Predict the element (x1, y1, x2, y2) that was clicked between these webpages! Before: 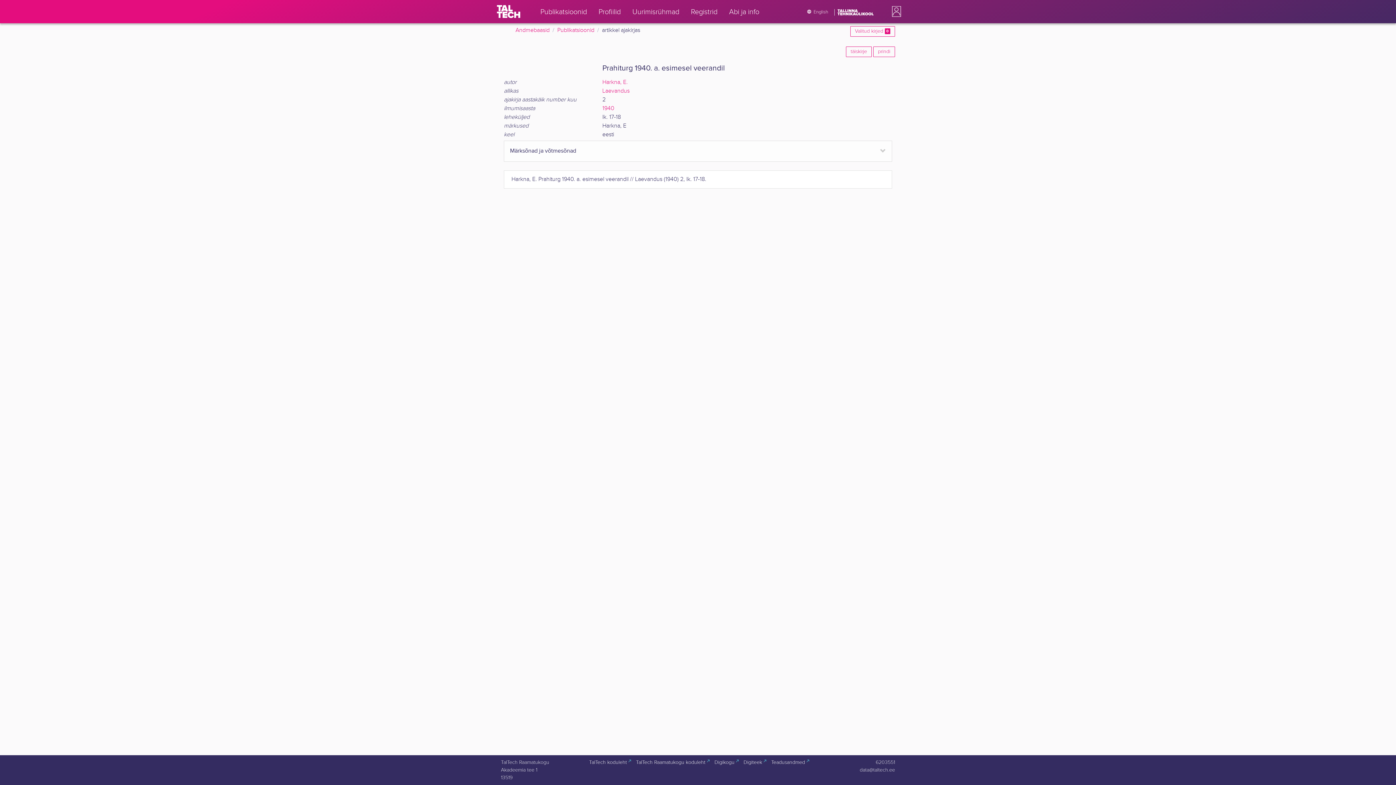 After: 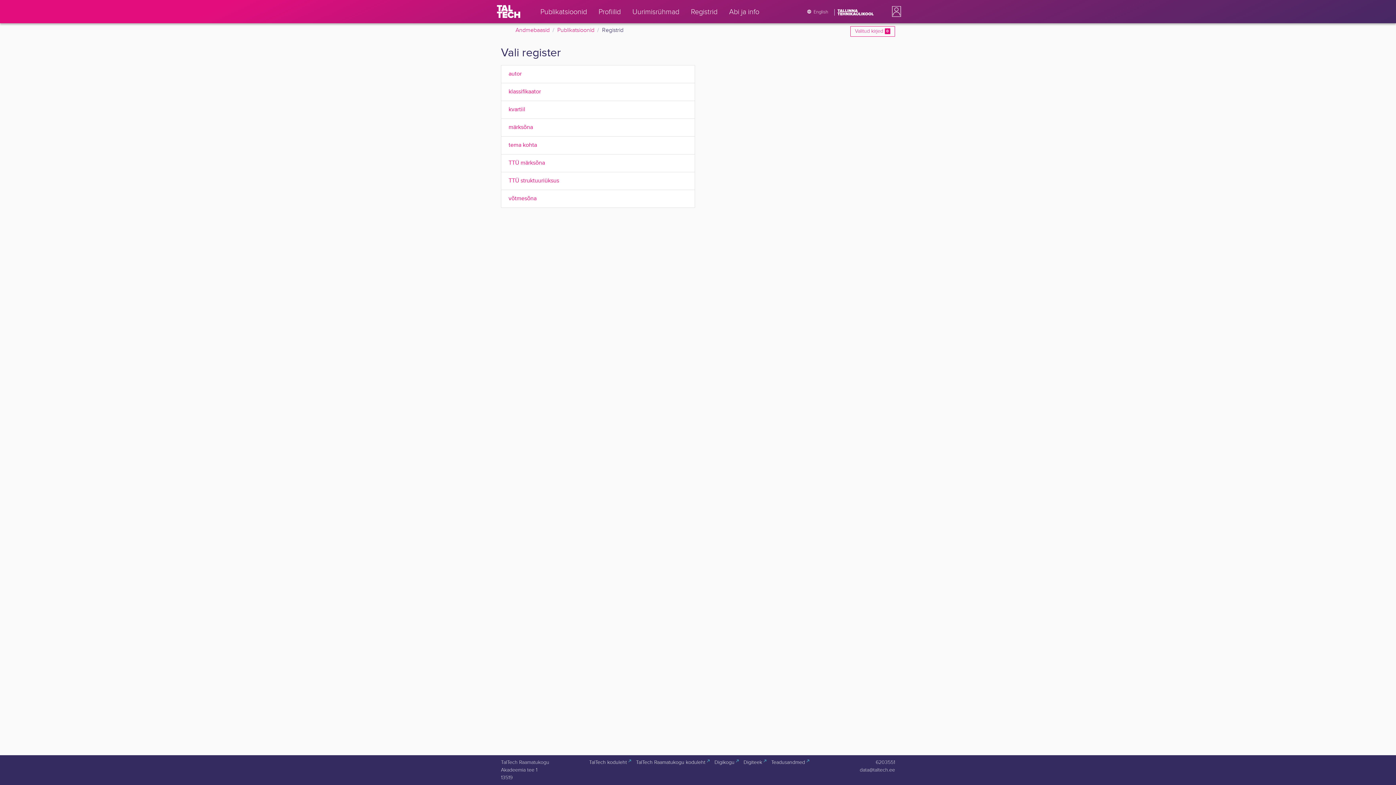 Action: label: Registrid bbox: (685, 0, 723, 23)